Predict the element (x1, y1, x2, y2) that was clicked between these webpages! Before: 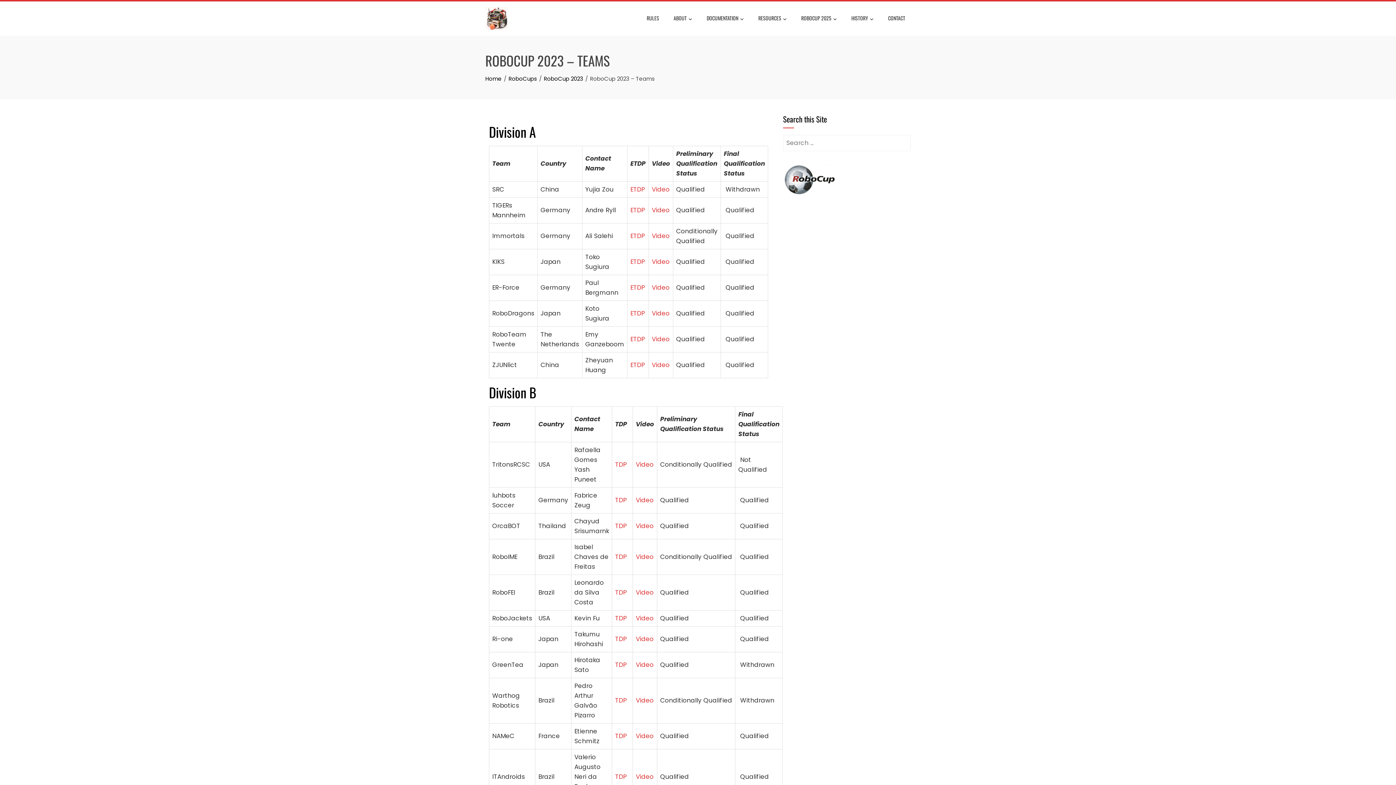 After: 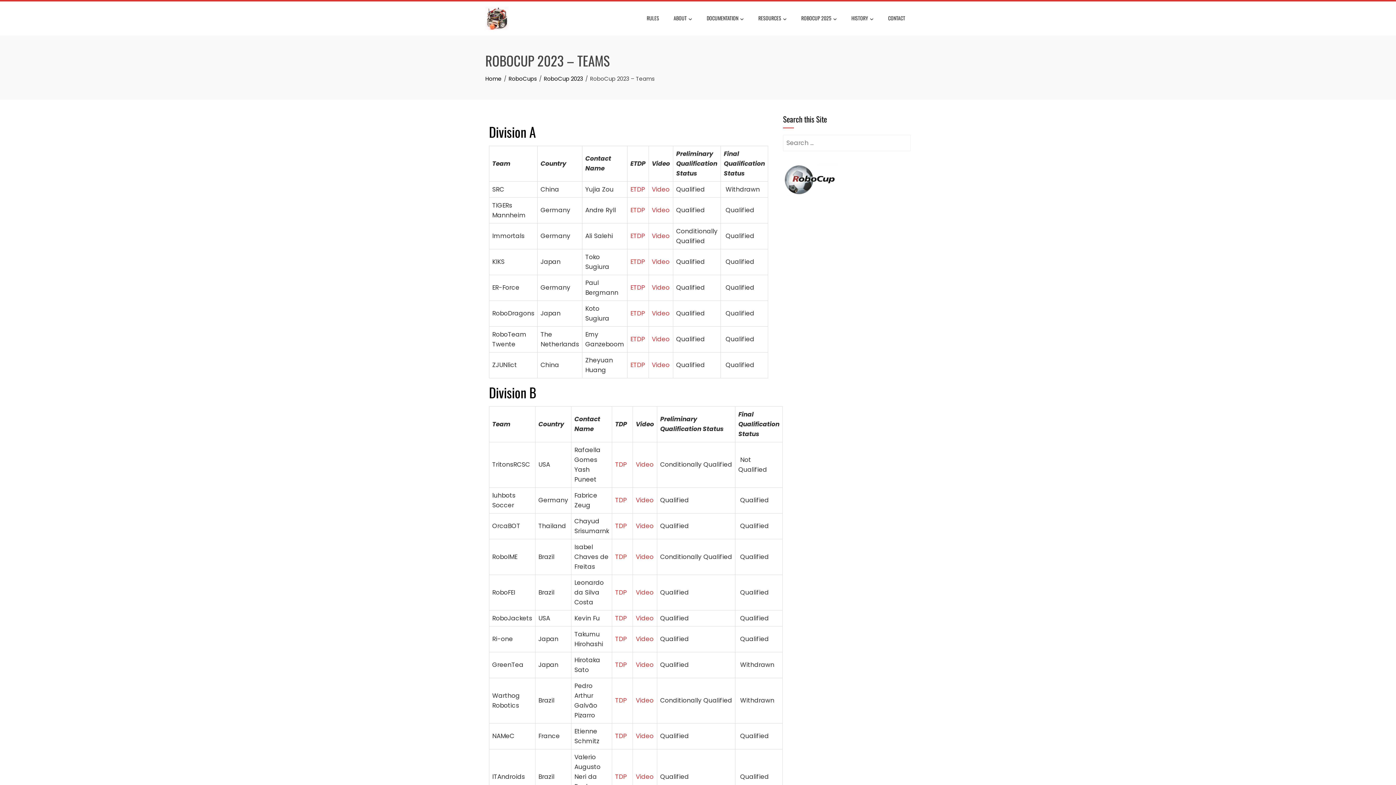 Action: label: TDP bbox: (615, 588, 626, 597)